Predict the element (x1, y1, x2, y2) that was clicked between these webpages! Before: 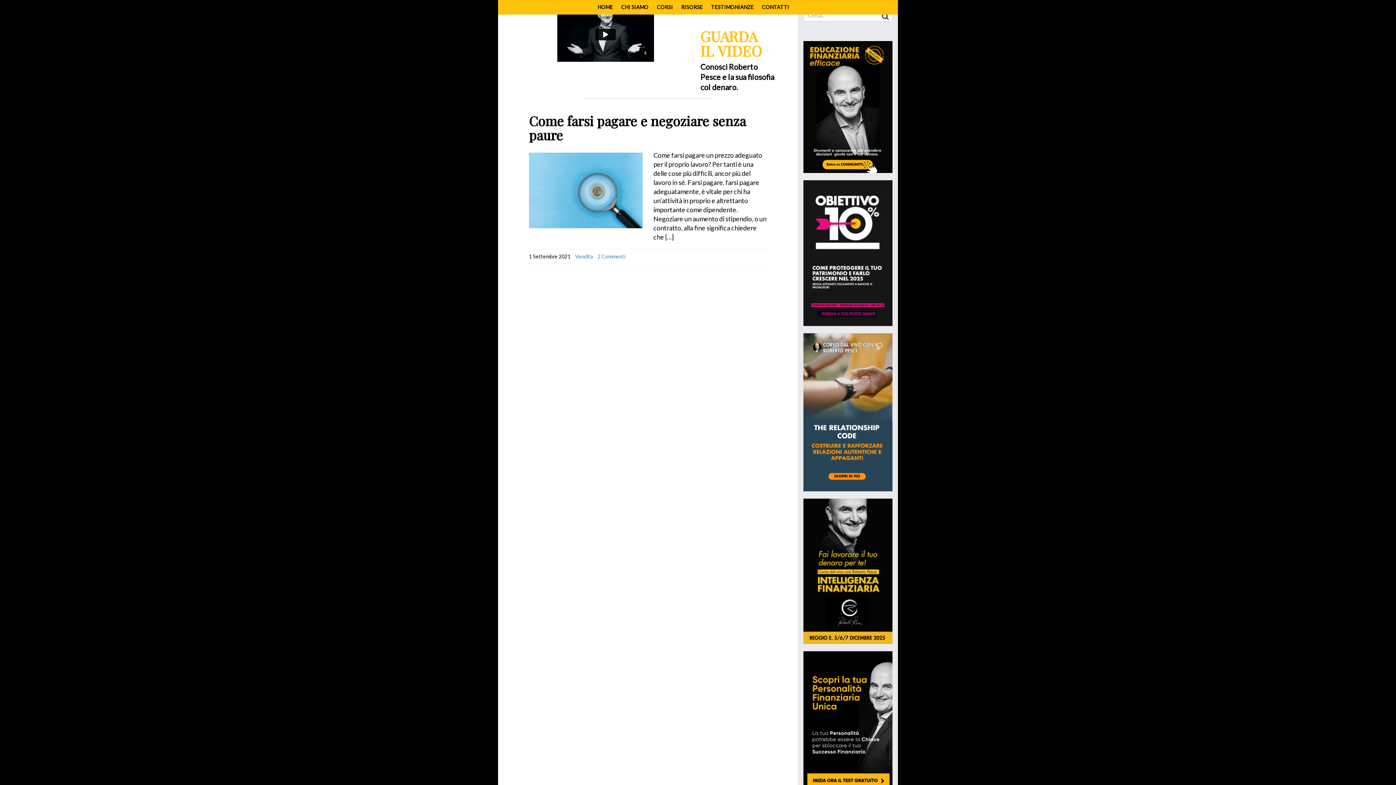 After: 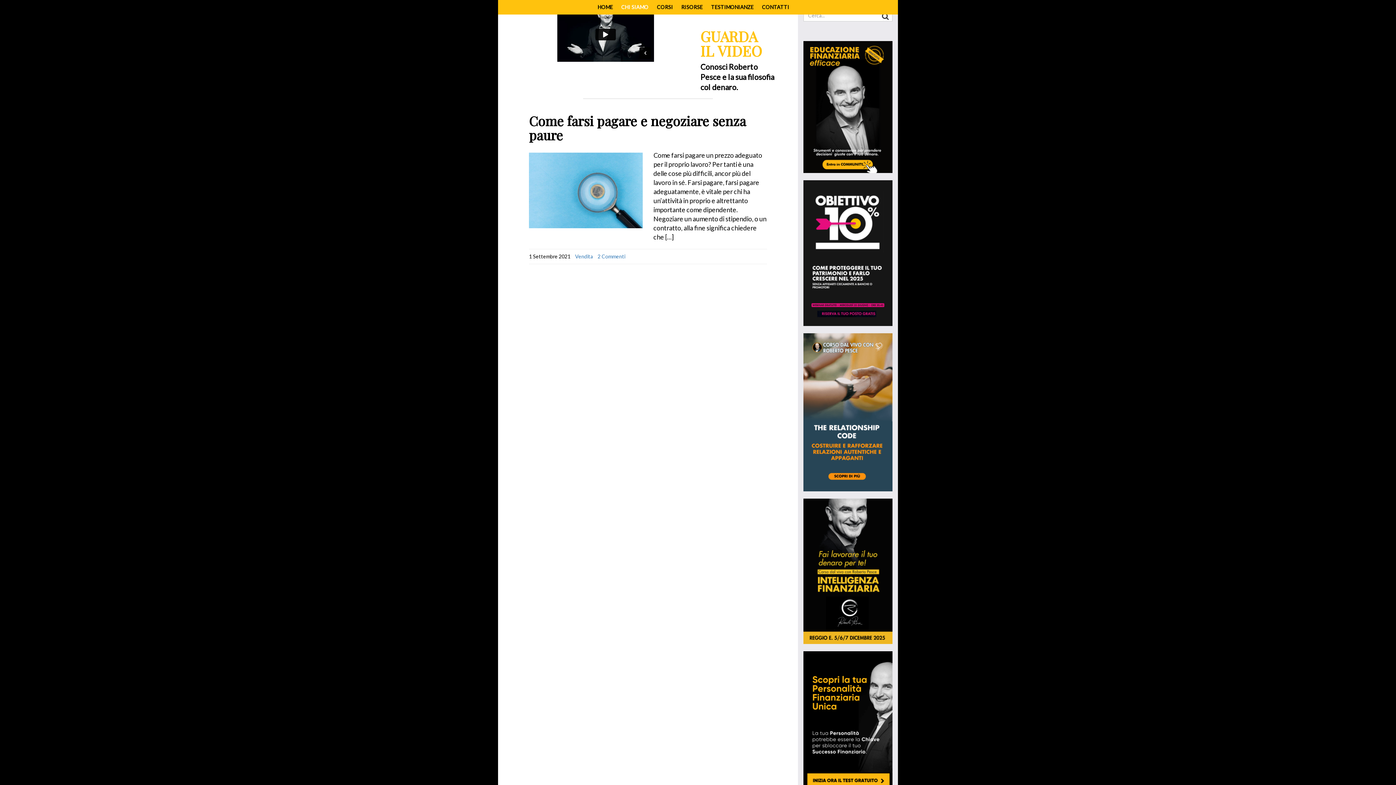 Action: bbox: (621, 4, 648, 10) label: CHI SIAMO